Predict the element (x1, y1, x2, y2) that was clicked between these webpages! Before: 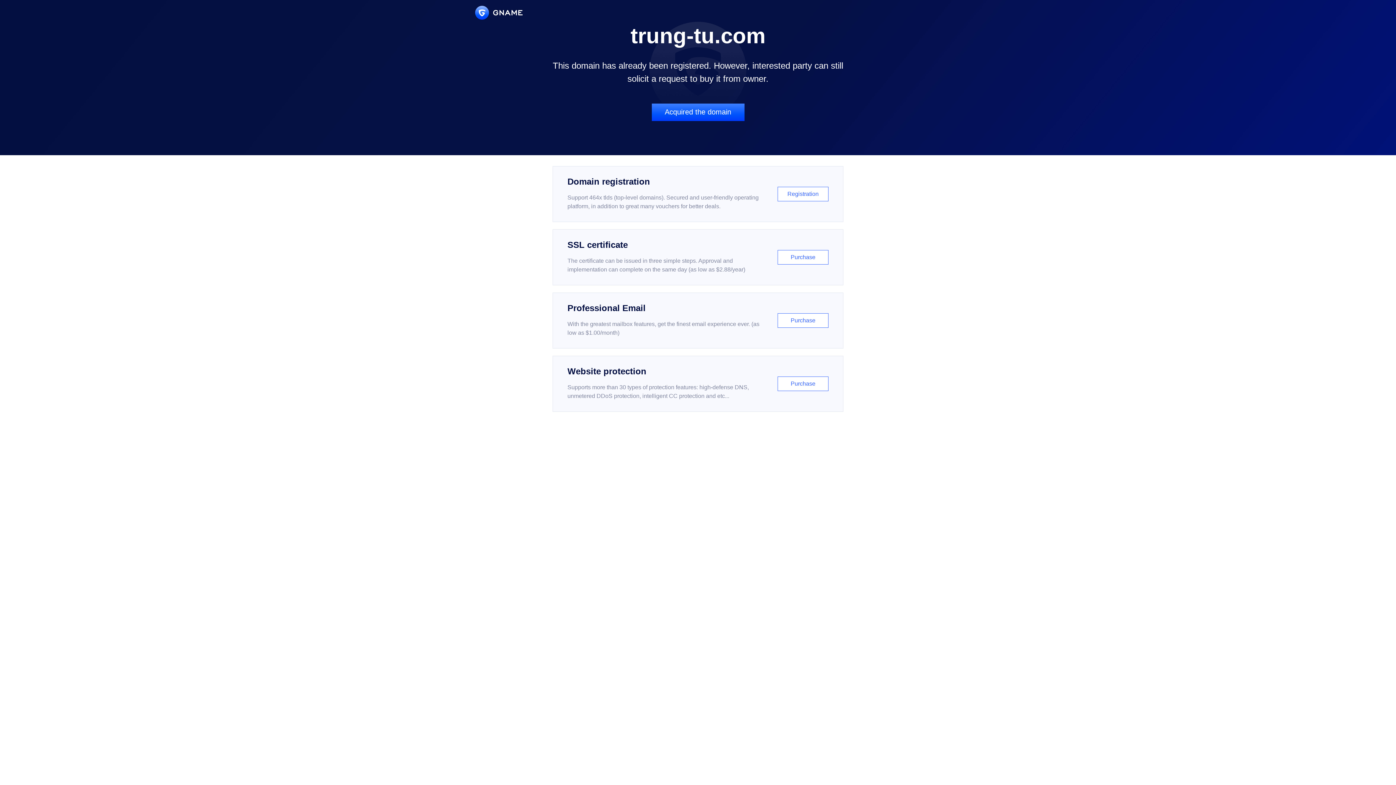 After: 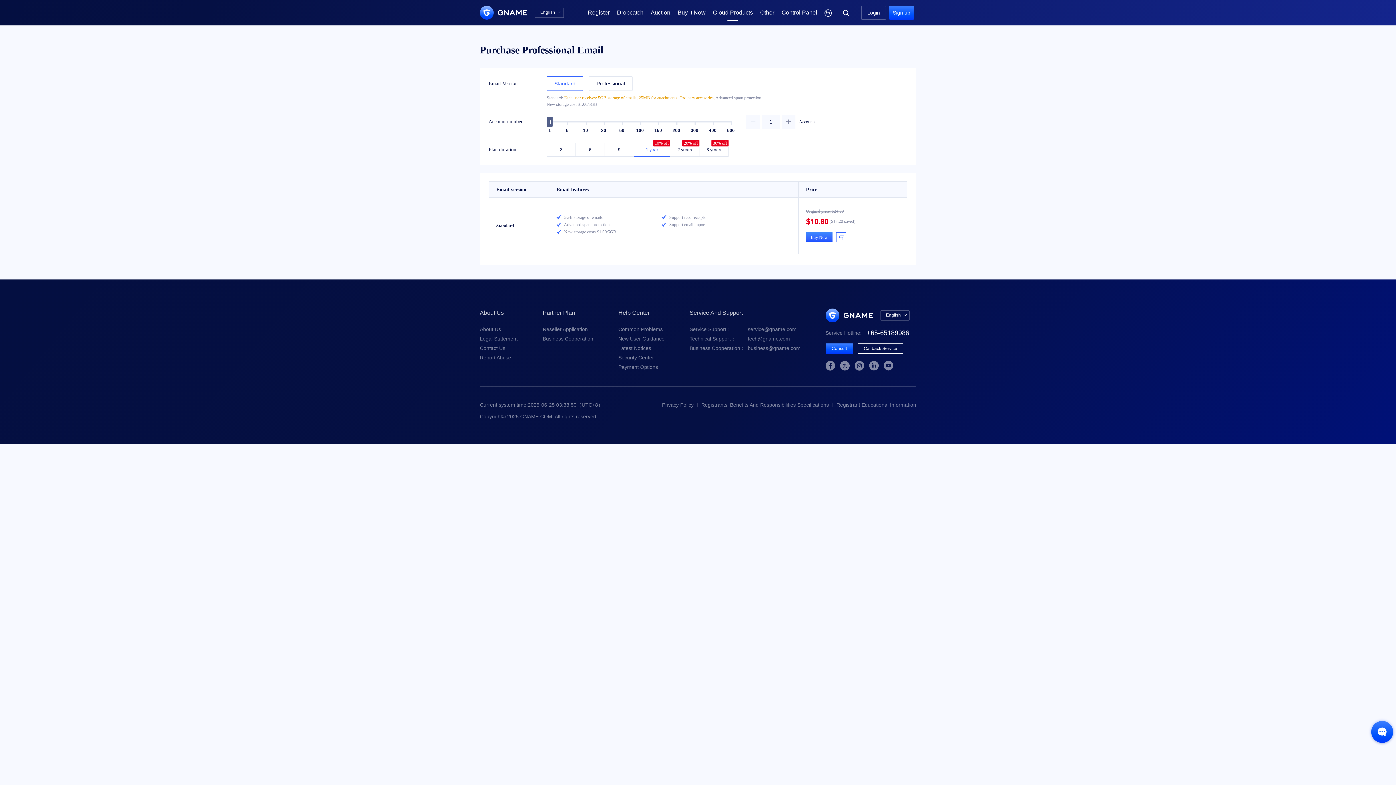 Action: label: Professional Email

With the greatest mailbox features, get the finest email experience ever. (as low as $1.00/month)

Purchase bbox: (552, 292, 843, 348)